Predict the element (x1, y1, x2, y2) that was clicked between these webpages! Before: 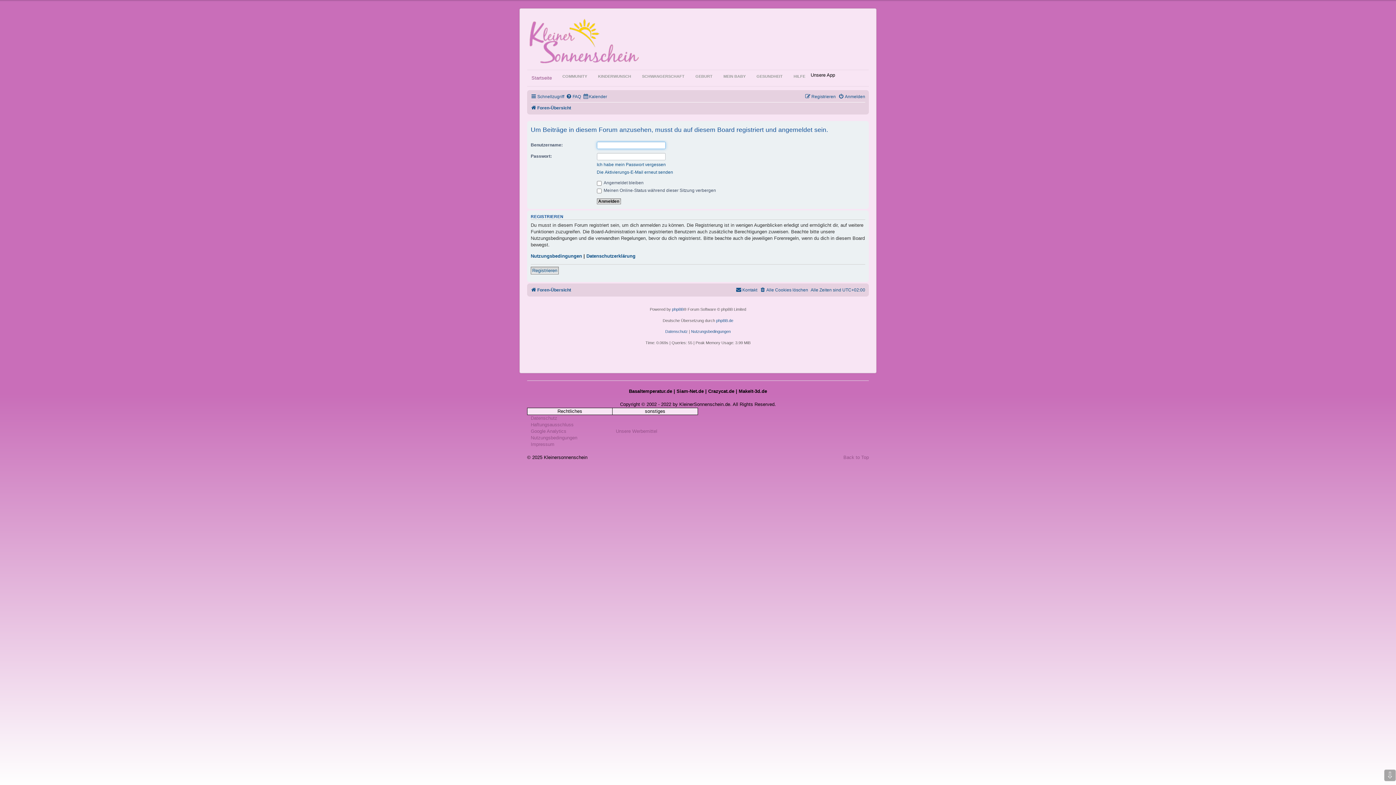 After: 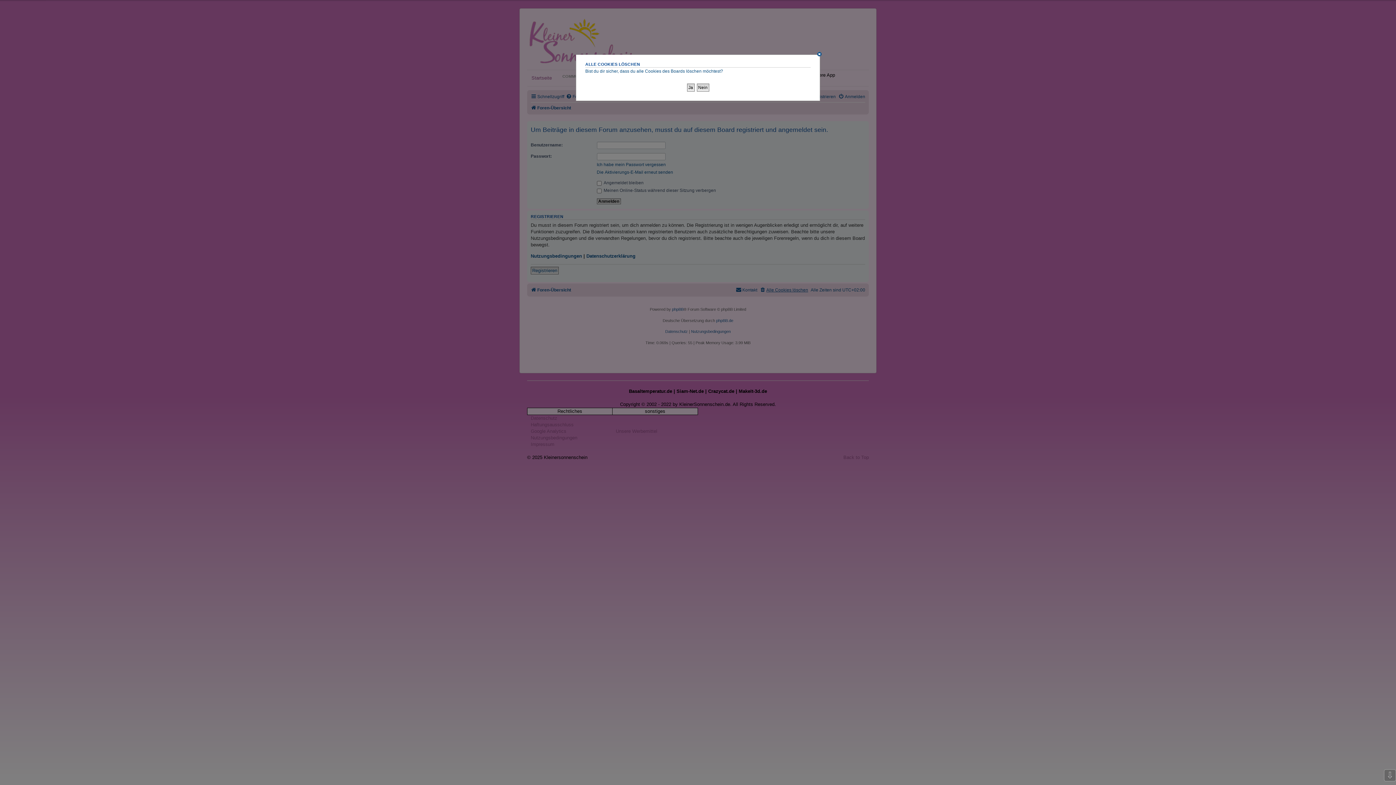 Action: bbox: (760, 285, 808, 295) label: Alle Cookies löschen